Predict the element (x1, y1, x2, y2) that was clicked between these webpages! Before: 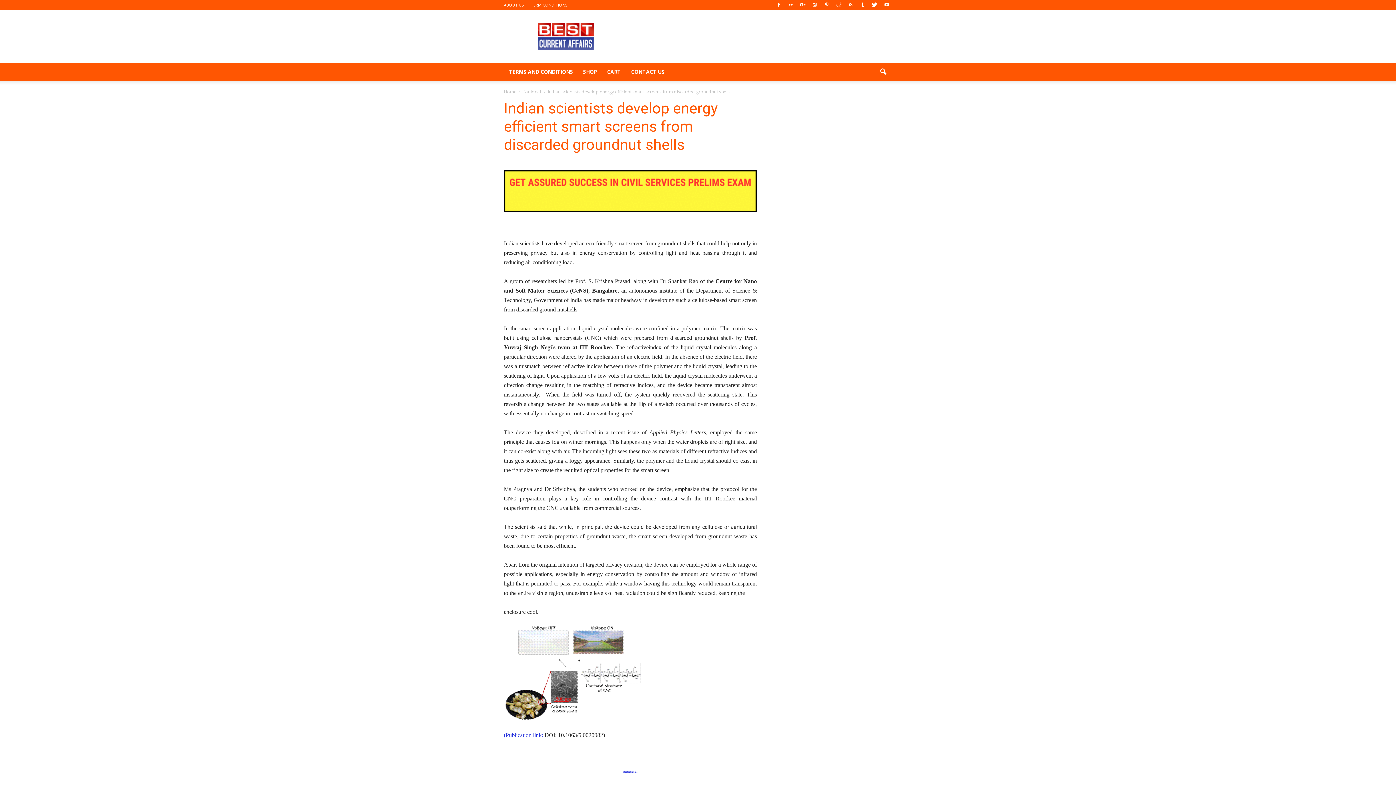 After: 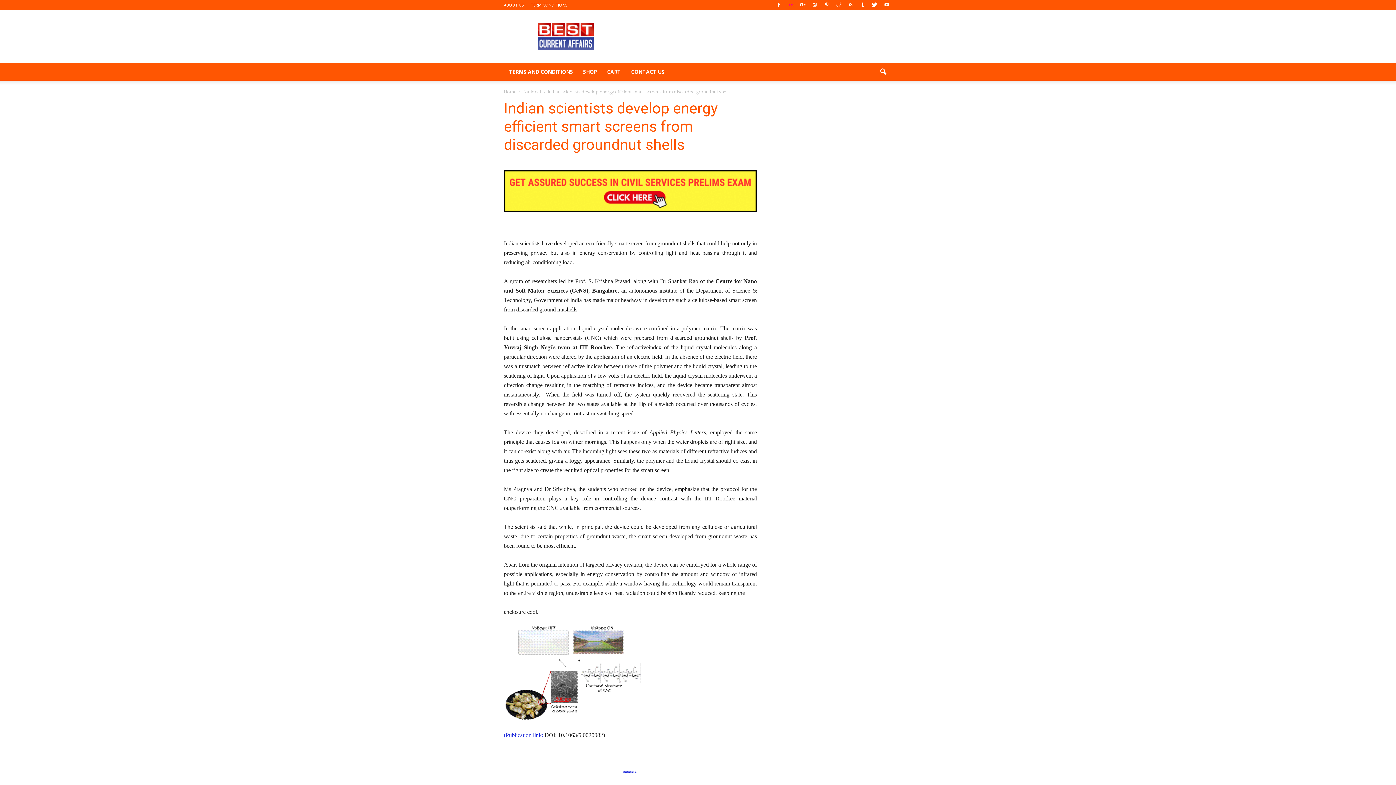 Action: bbox: (785, 0, 796, 10)